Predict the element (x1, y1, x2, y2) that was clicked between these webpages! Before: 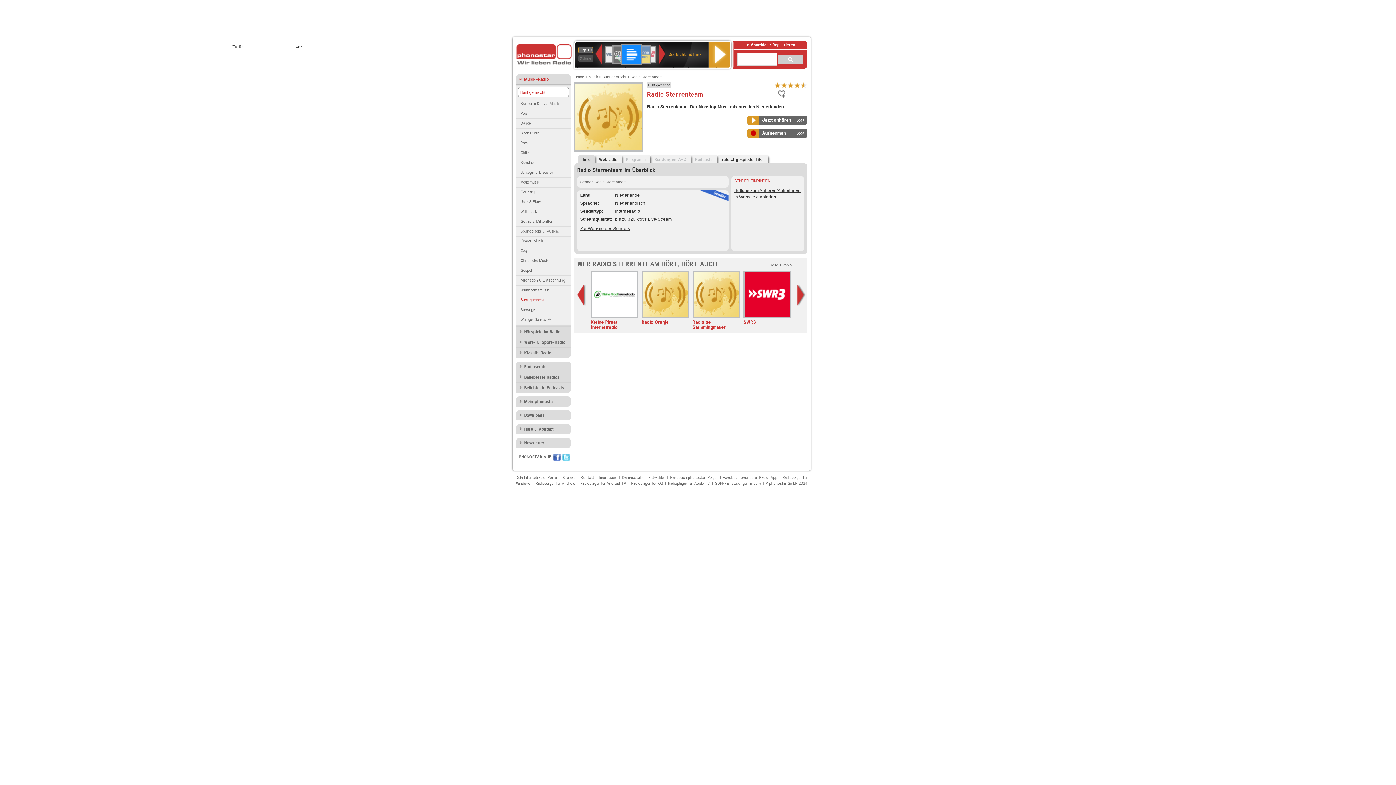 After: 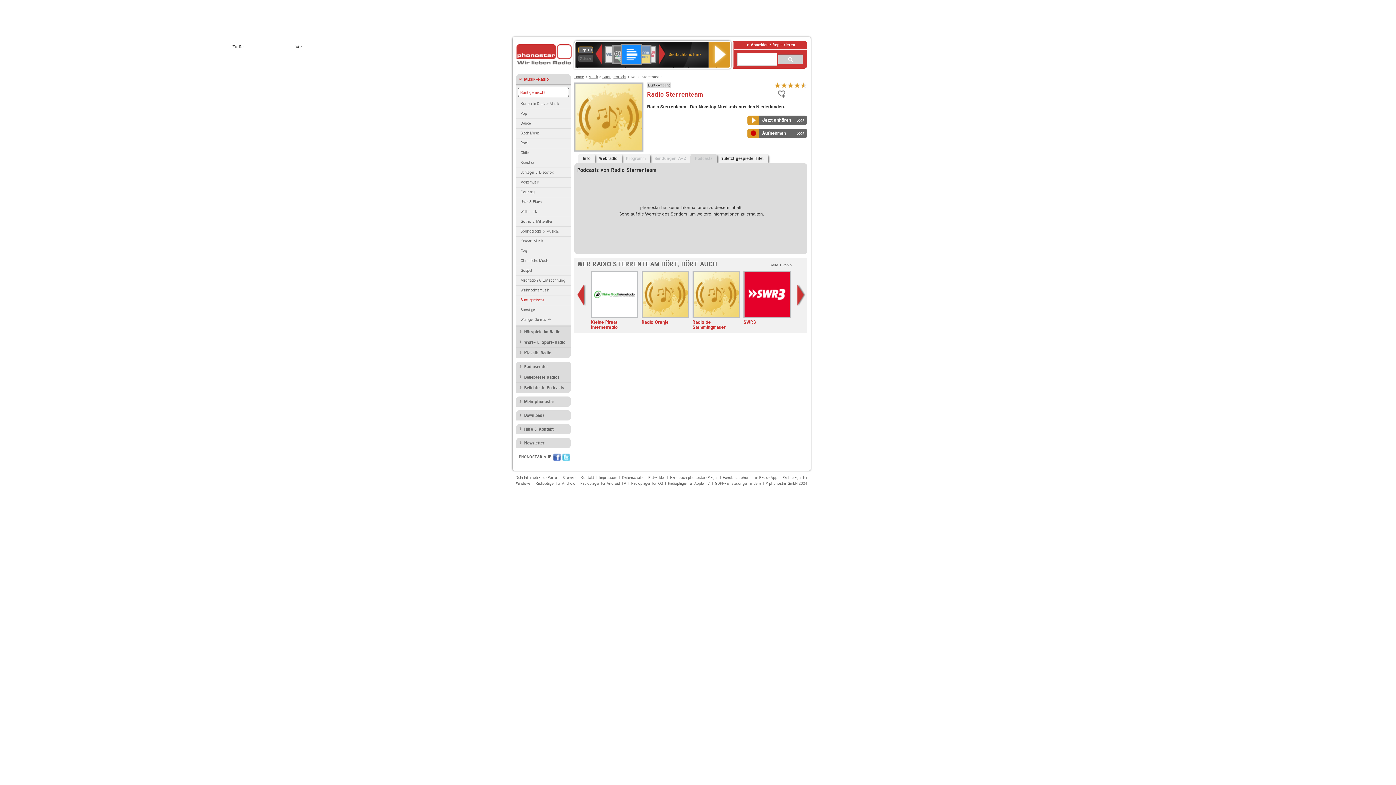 Action: label: Podcasts bbox: (690, 154, 717, 164)